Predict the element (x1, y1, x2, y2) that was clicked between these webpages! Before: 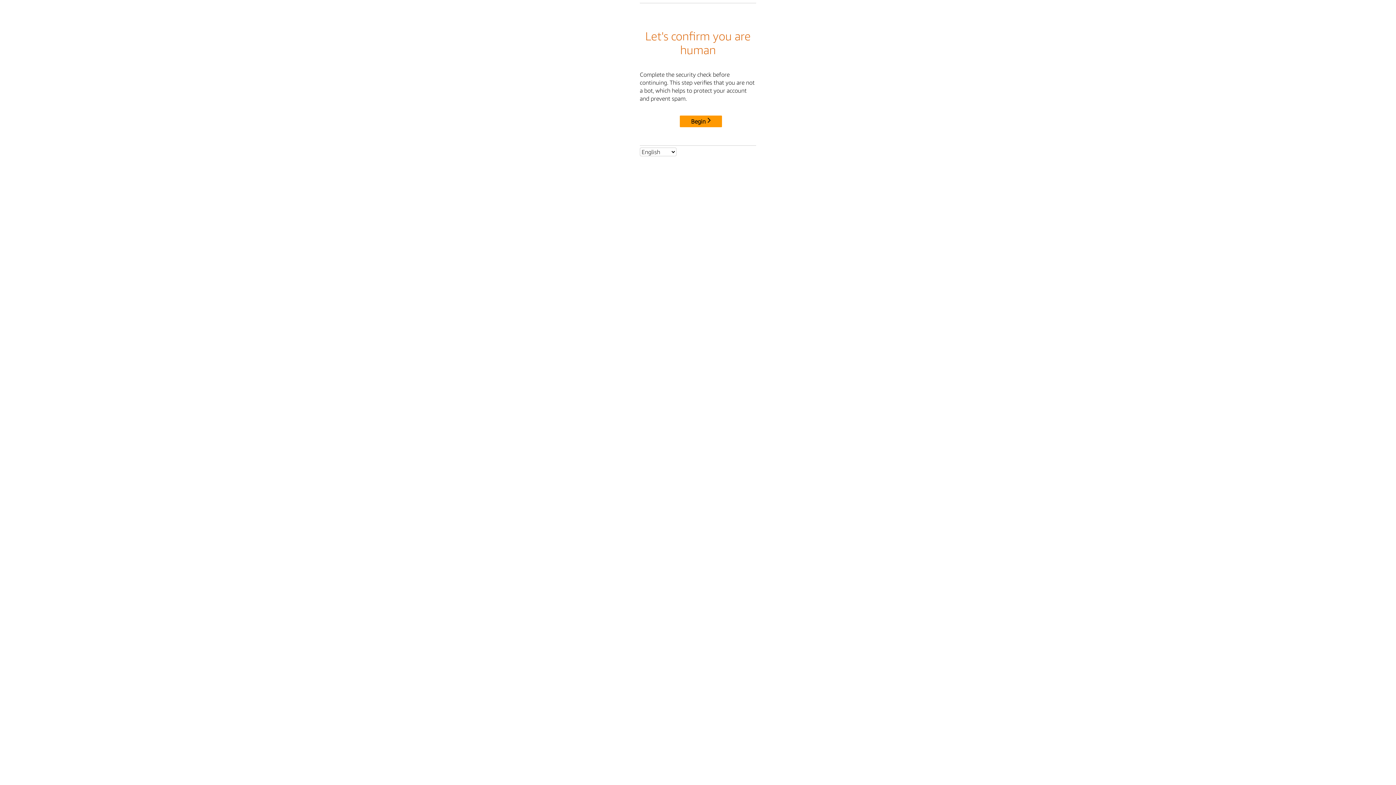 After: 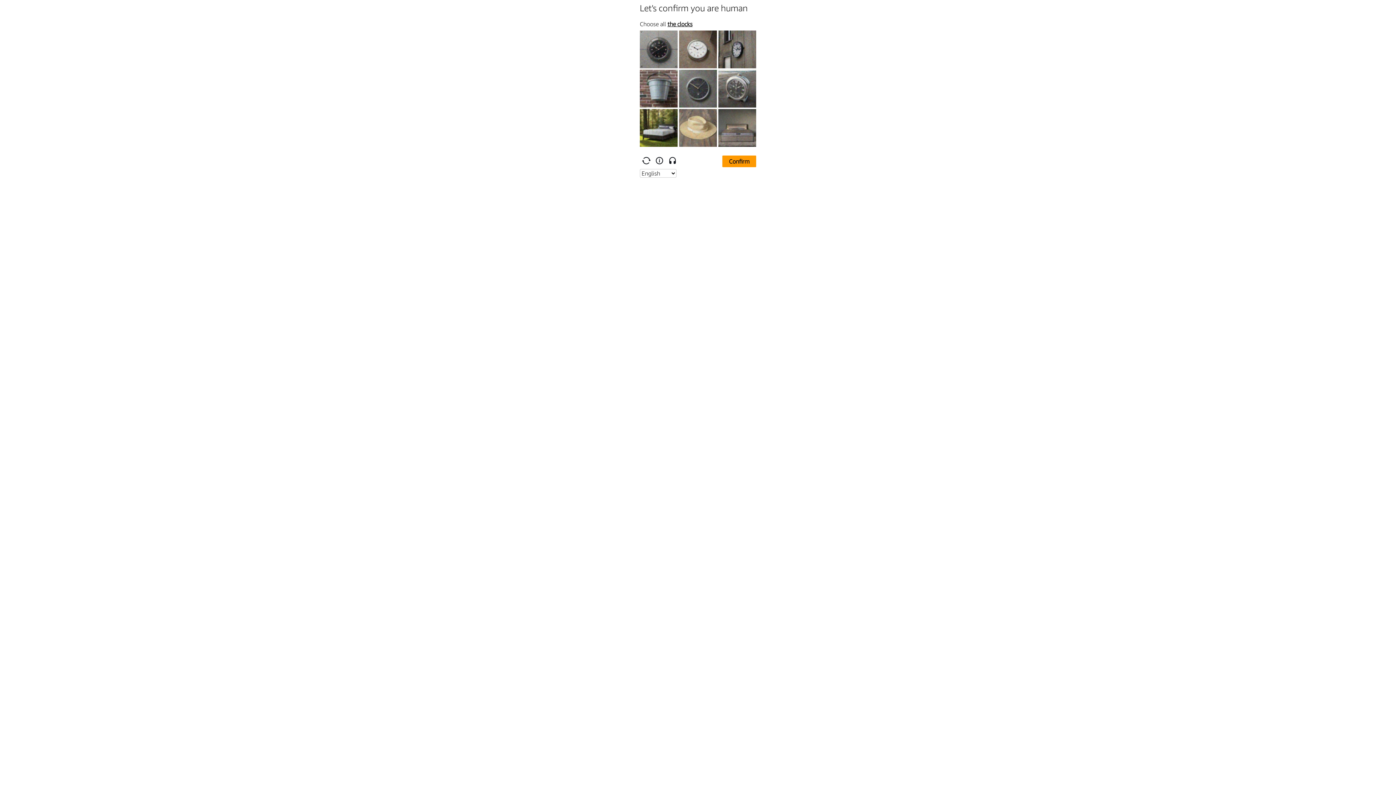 Action: label: Begin bbox: (680, 115, 722, 127)